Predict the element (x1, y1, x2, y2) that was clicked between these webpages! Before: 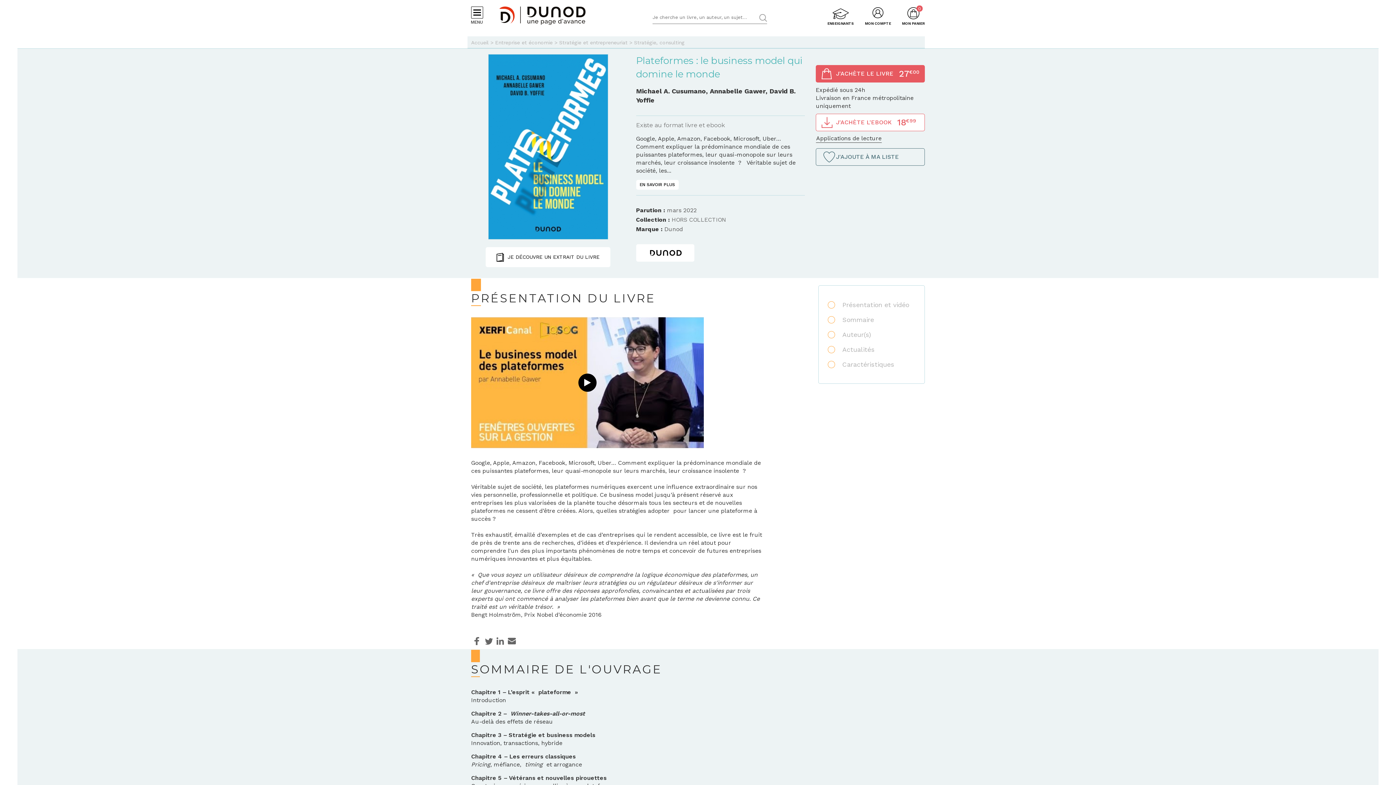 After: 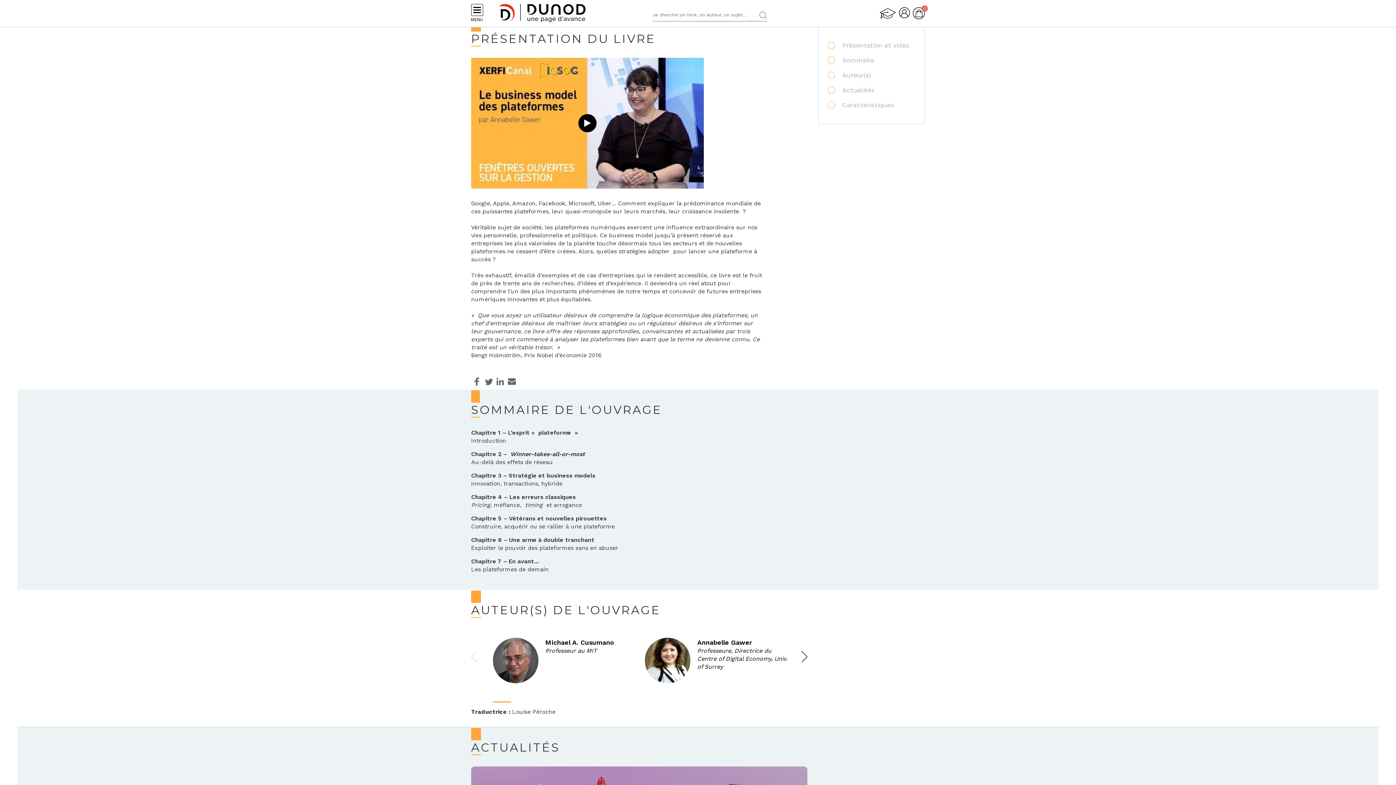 Action: bbox: (636, 180, 678, 189) label: EN SAVOIR PLUS